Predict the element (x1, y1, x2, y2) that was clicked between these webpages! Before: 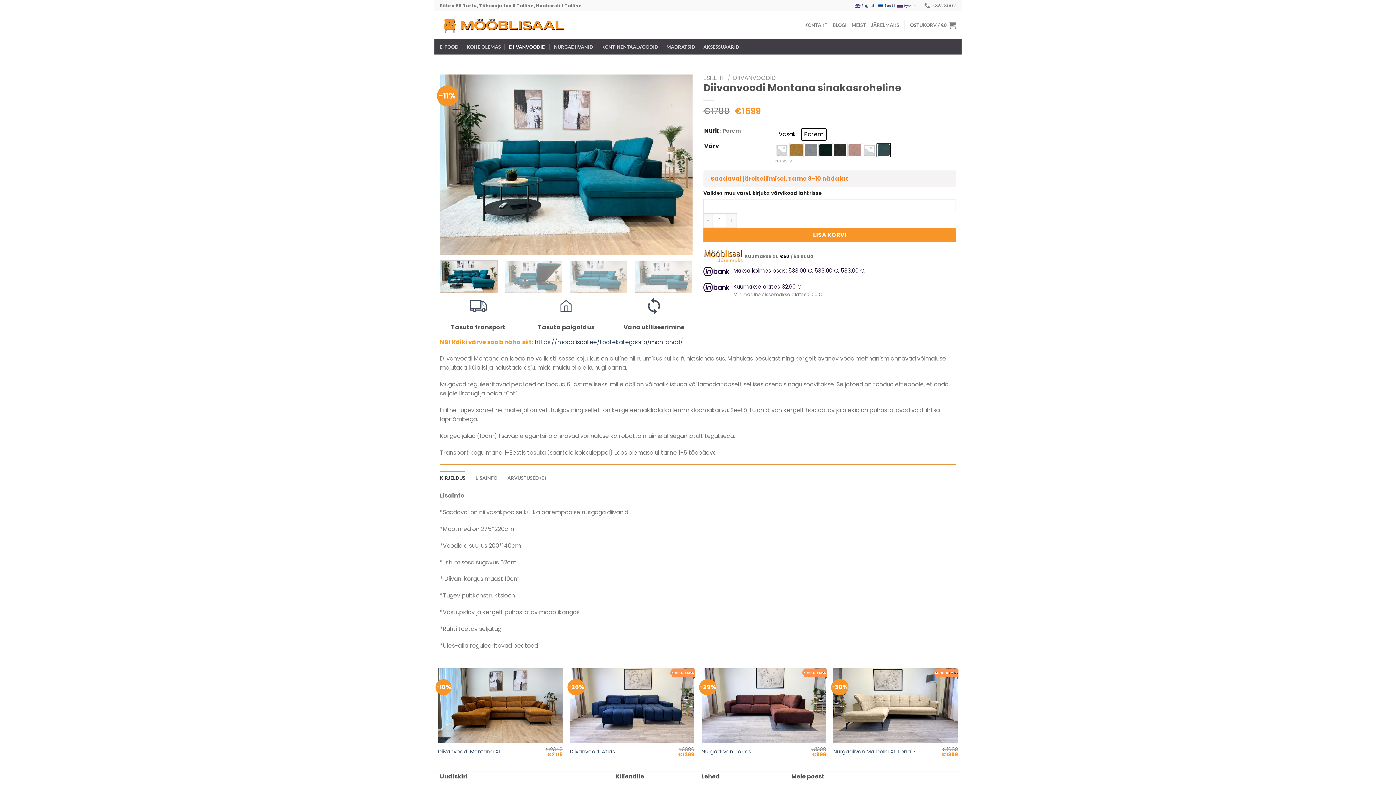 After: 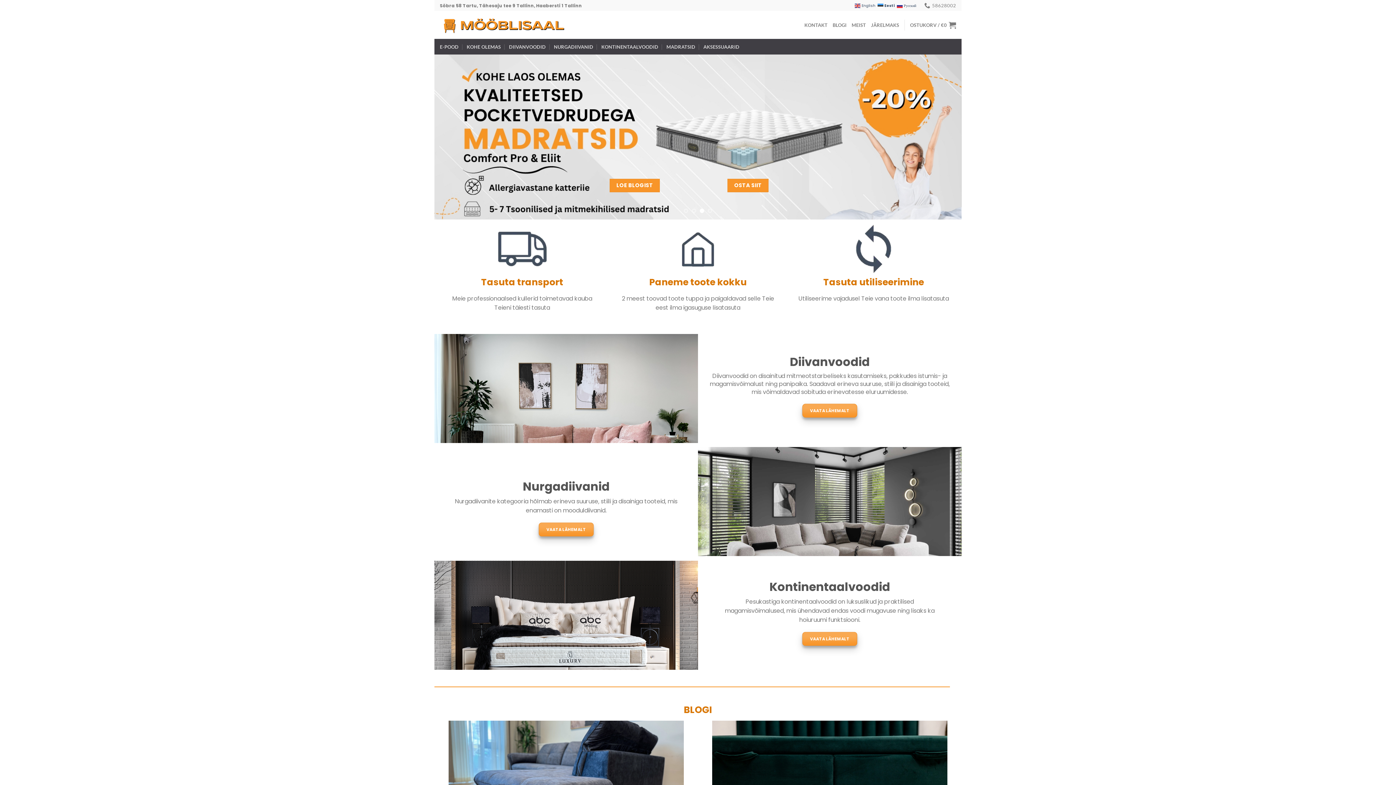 Action: label: ESILEHT bbox: (703, 73, 725, 82)